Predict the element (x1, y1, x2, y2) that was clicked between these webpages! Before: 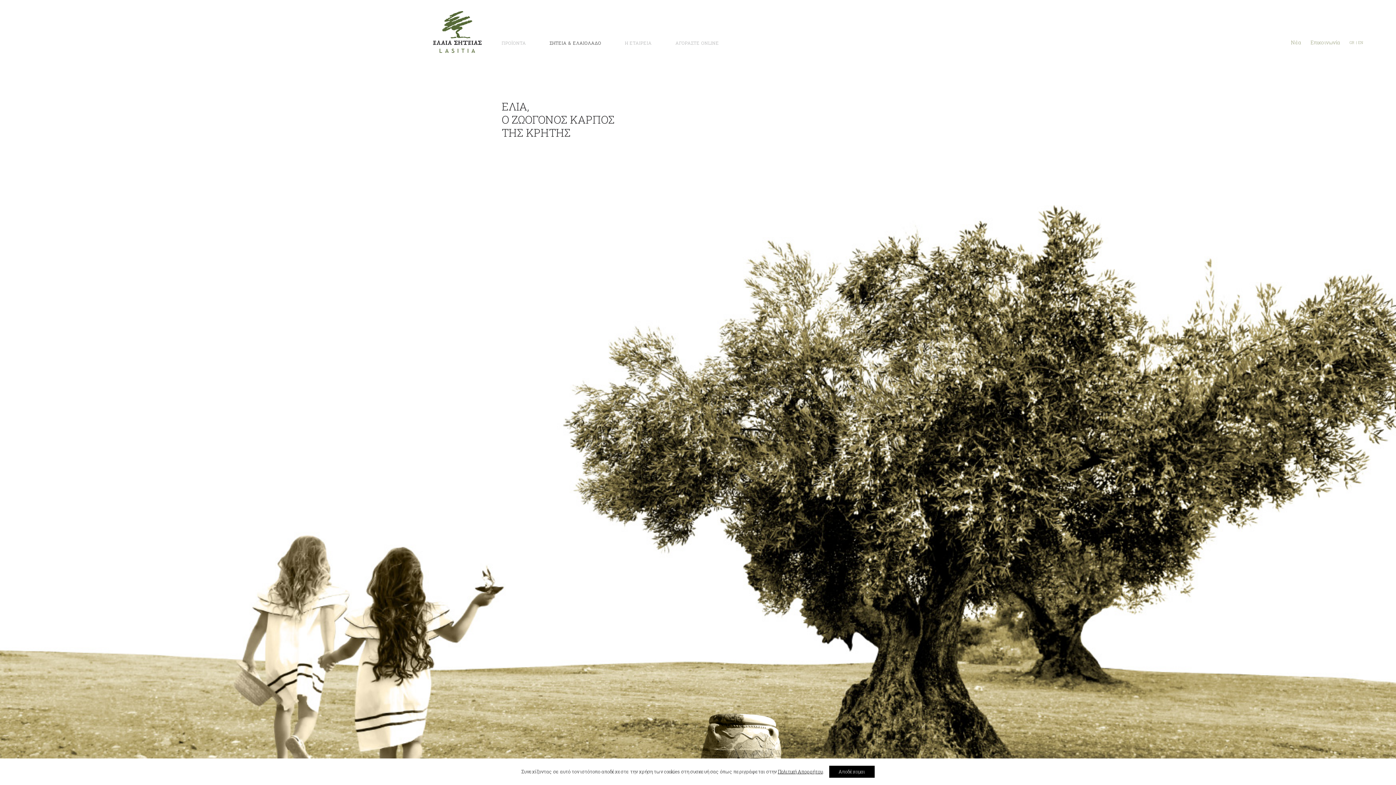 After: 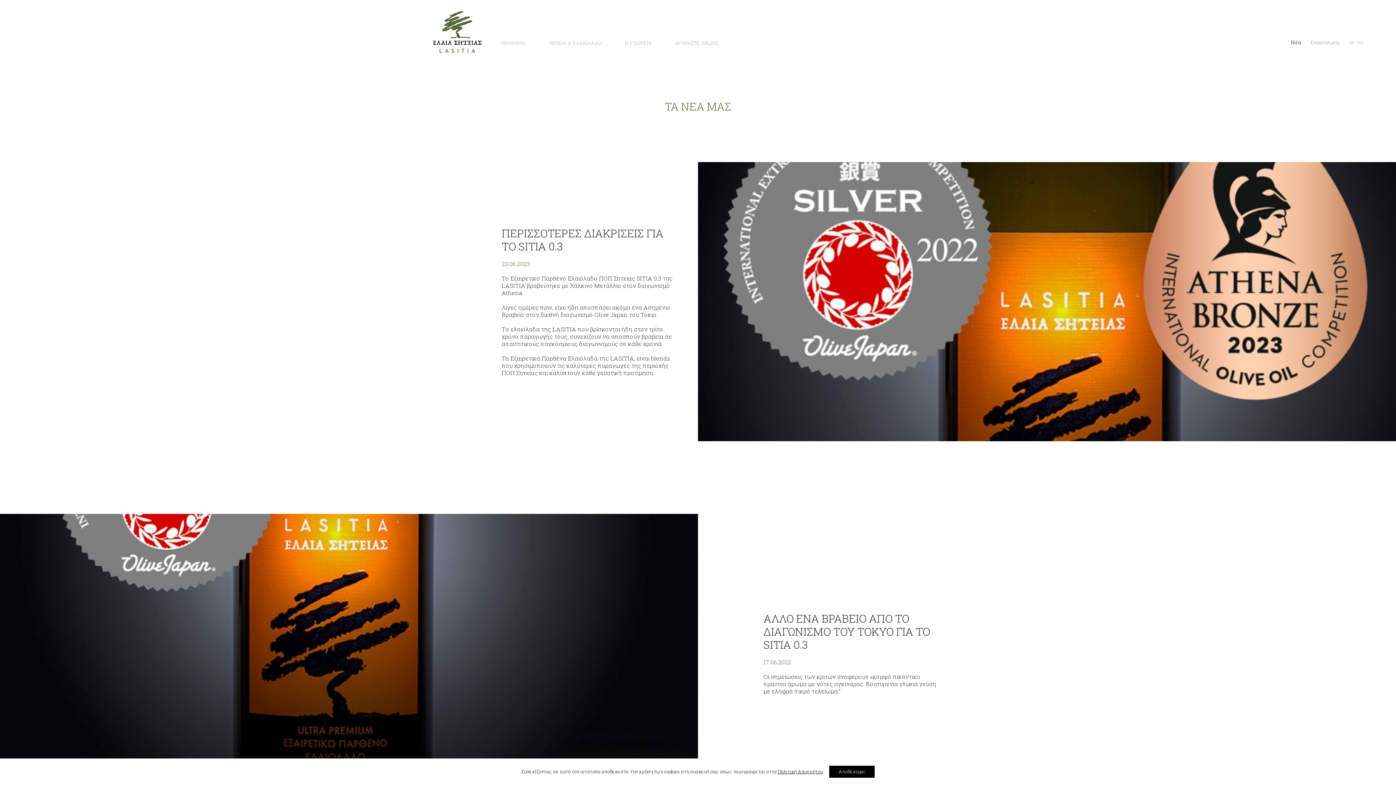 Action: bbox: (1291, 38, 1301, 45) label: Νέα